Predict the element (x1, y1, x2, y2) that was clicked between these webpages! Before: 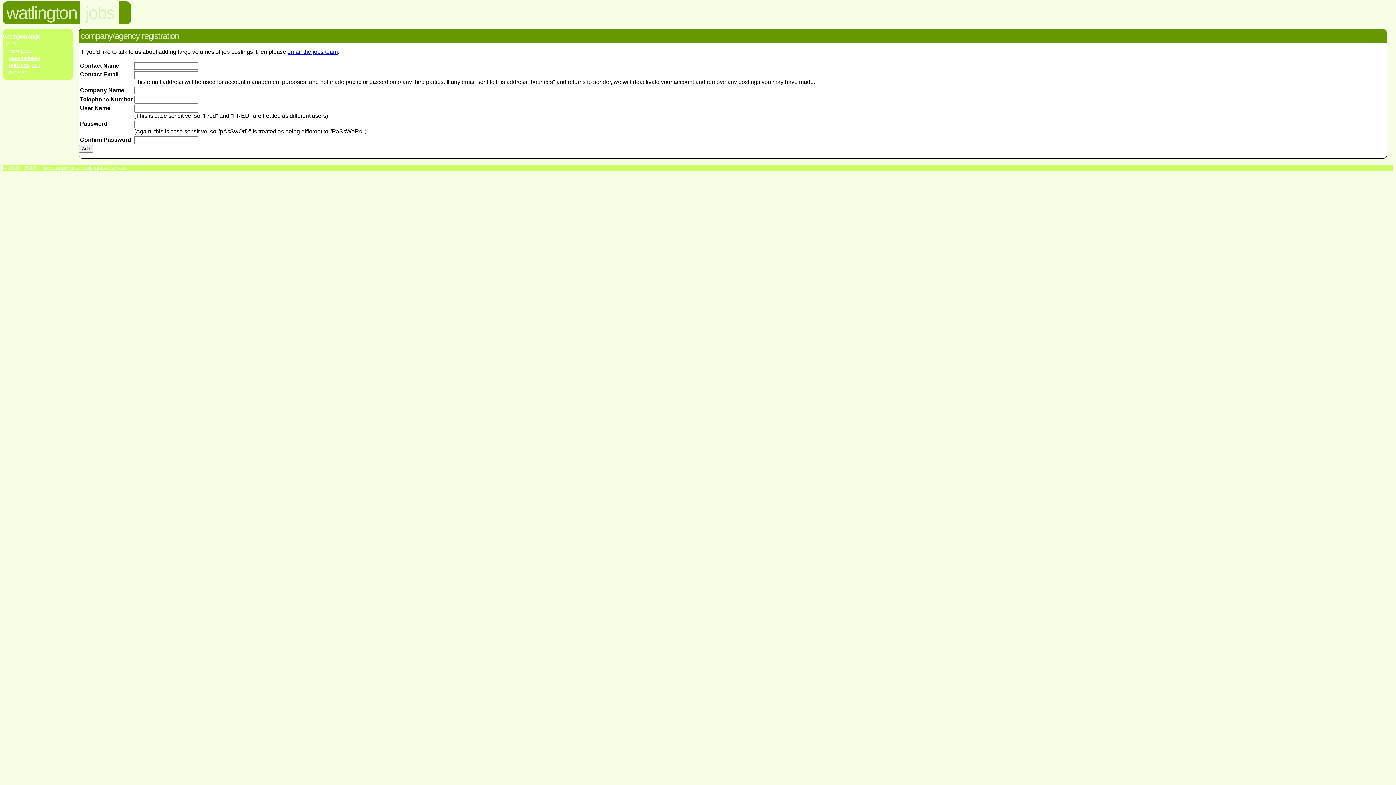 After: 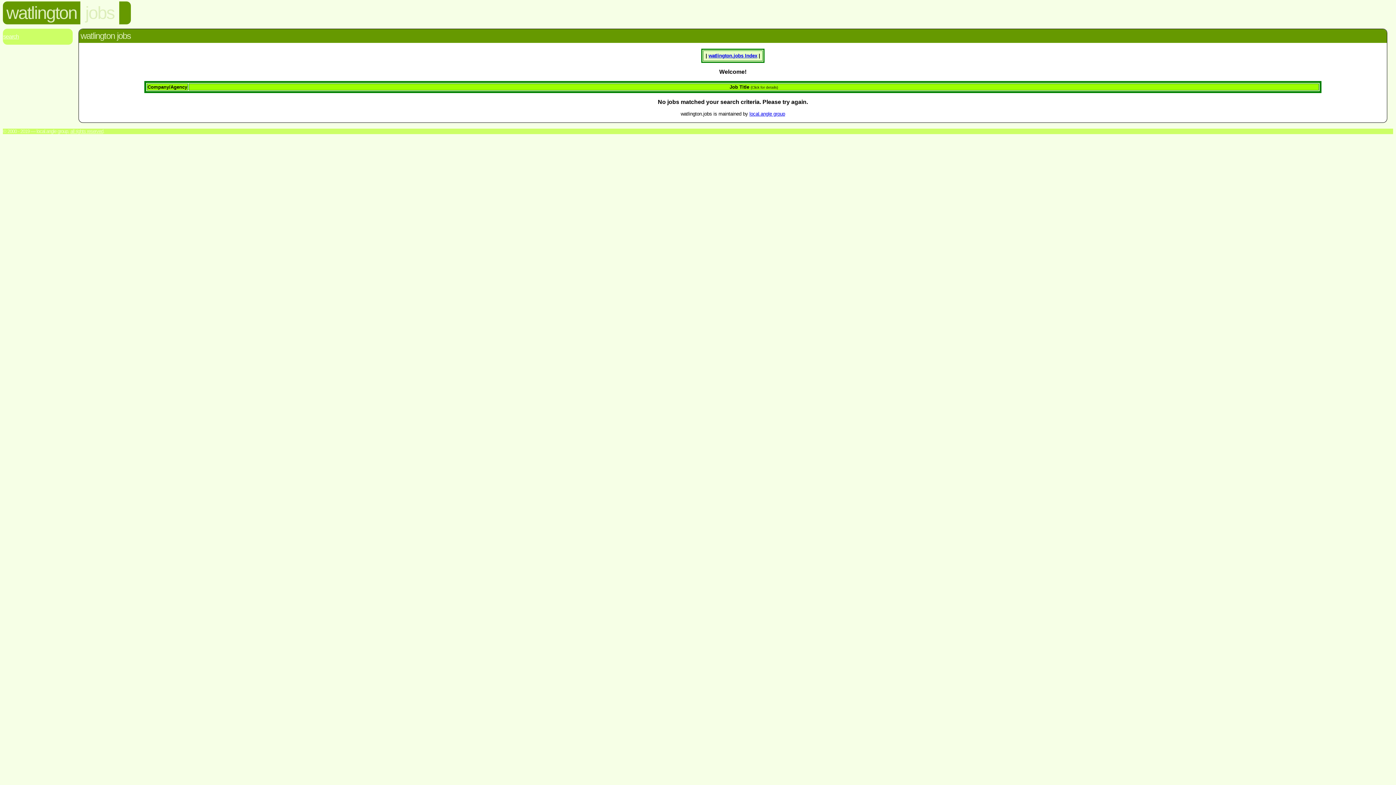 Action: bbox: (8, 47, 72, 54) label: view jobs